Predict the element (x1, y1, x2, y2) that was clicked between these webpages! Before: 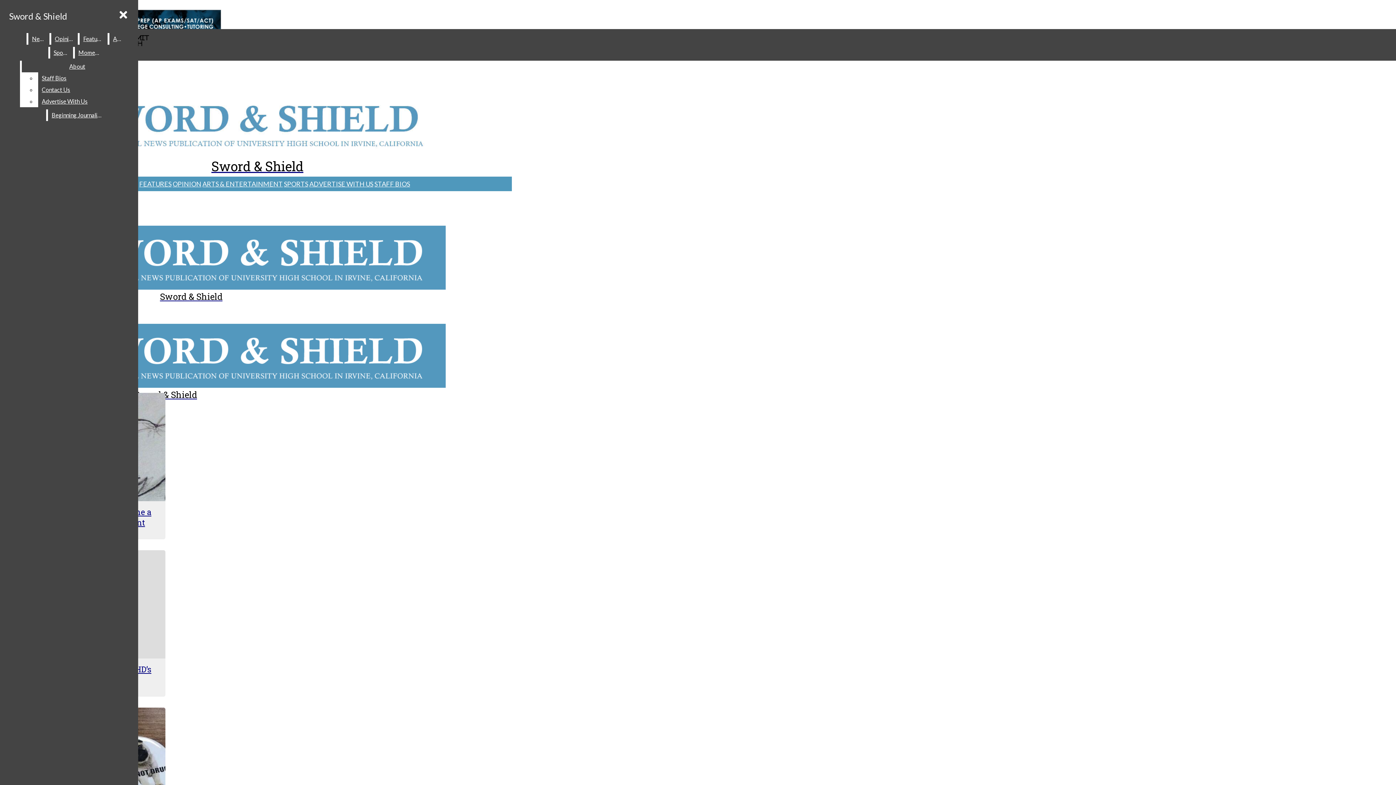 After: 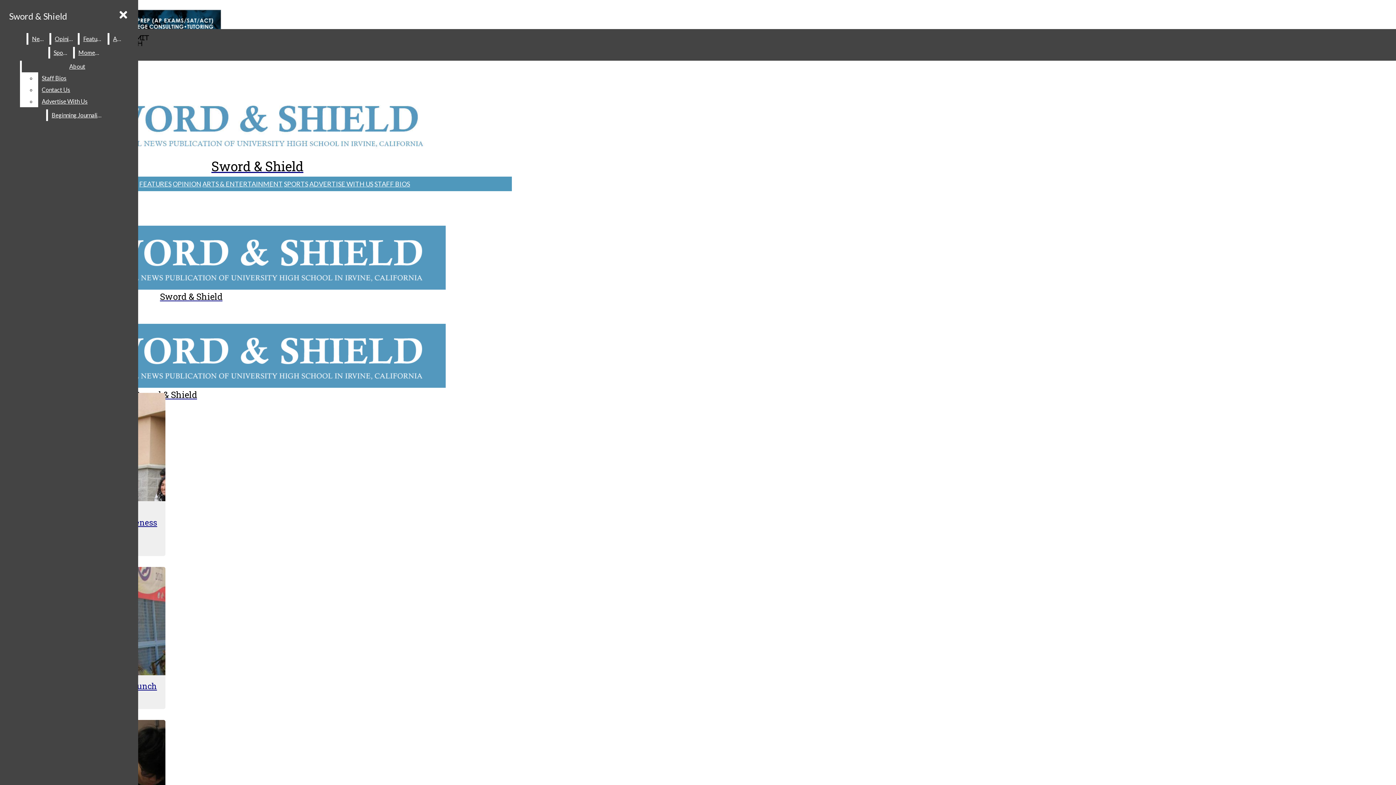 Action: label: Features bbox: (79, 33, 106, 44)